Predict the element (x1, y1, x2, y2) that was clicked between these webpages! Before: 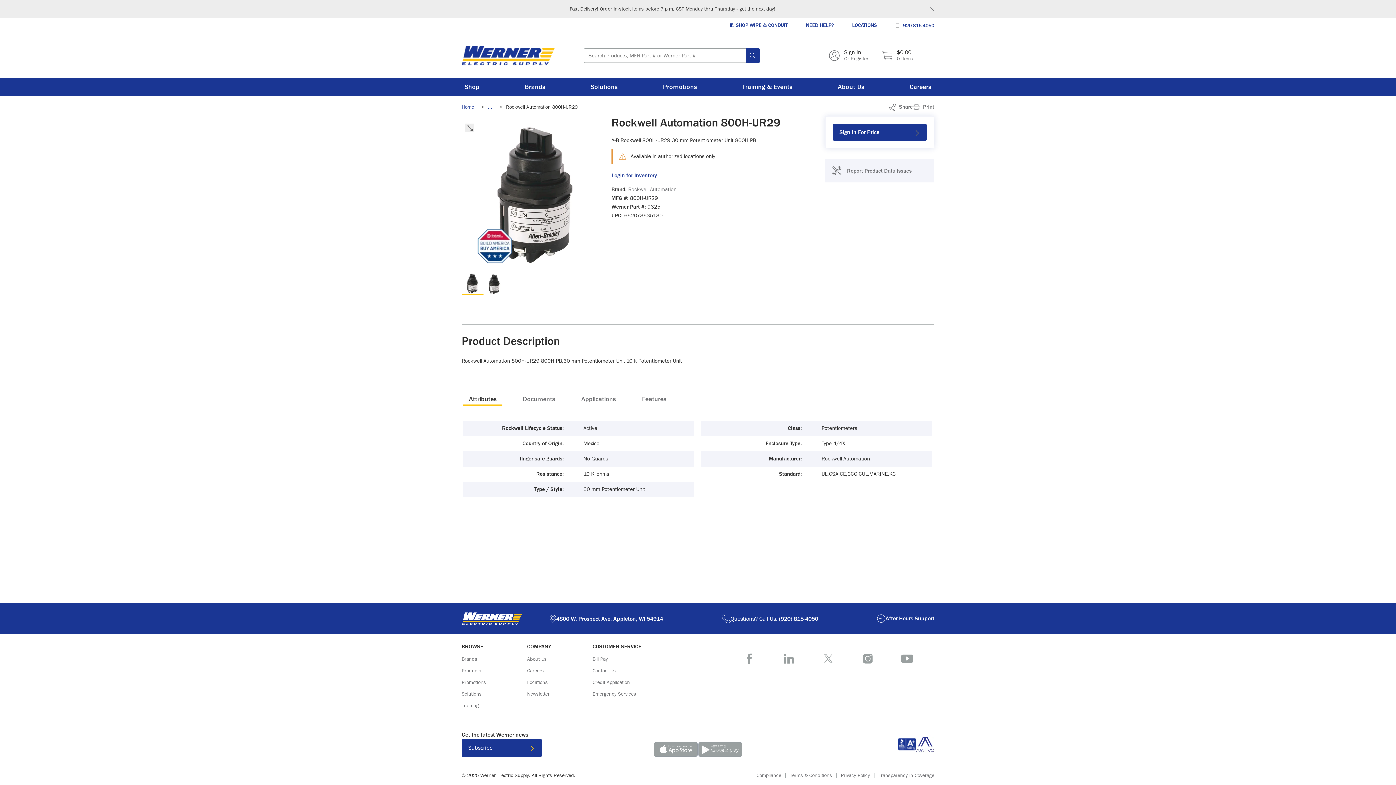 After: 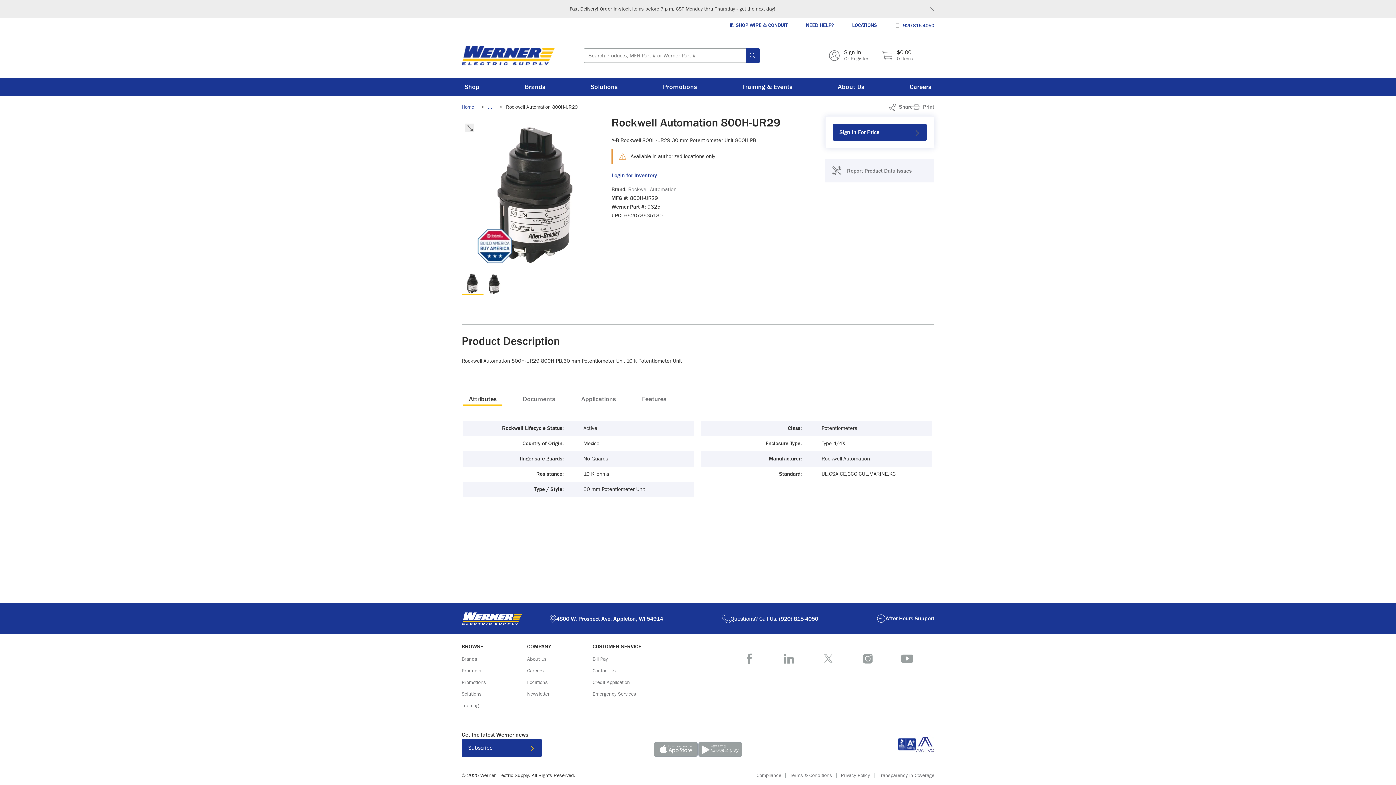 Action: bbox: (916, 735, 934, 757)